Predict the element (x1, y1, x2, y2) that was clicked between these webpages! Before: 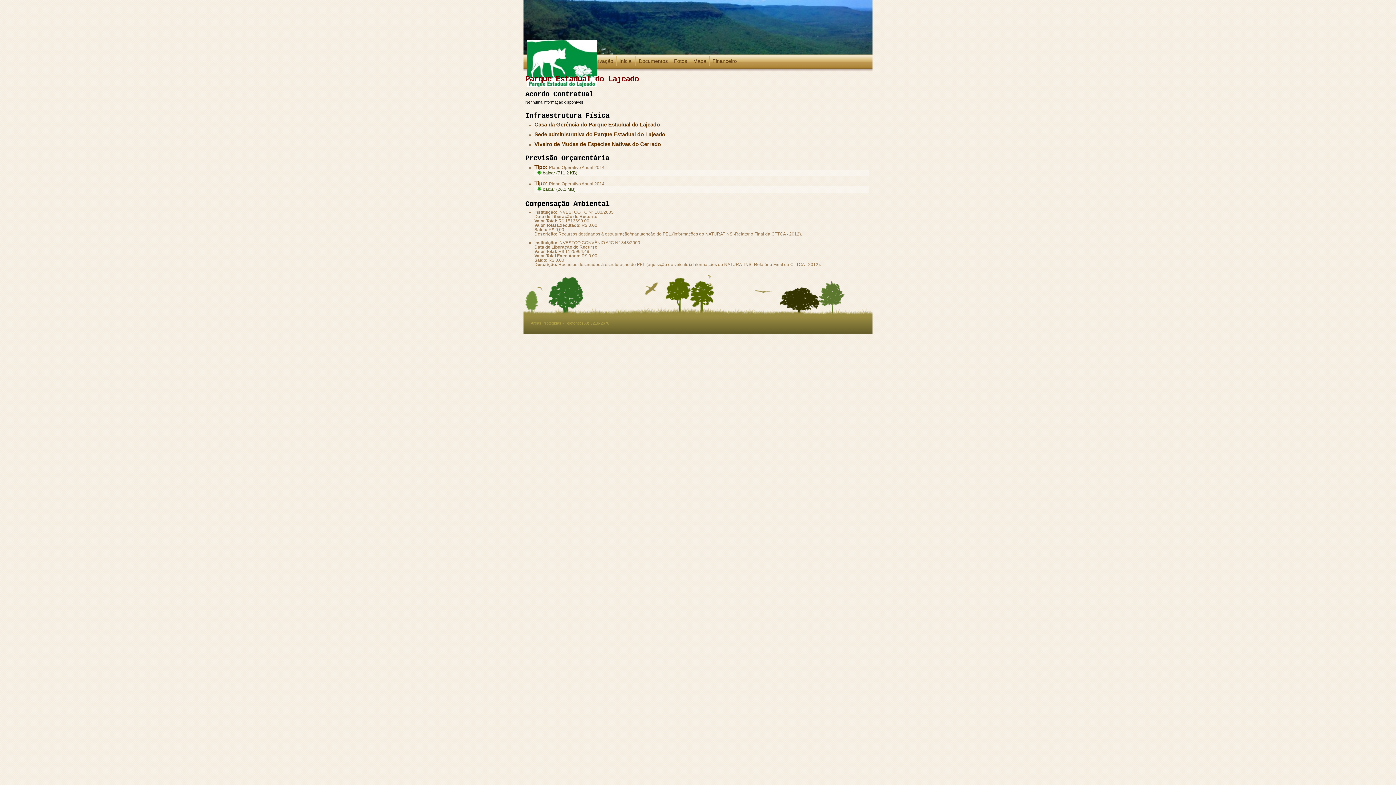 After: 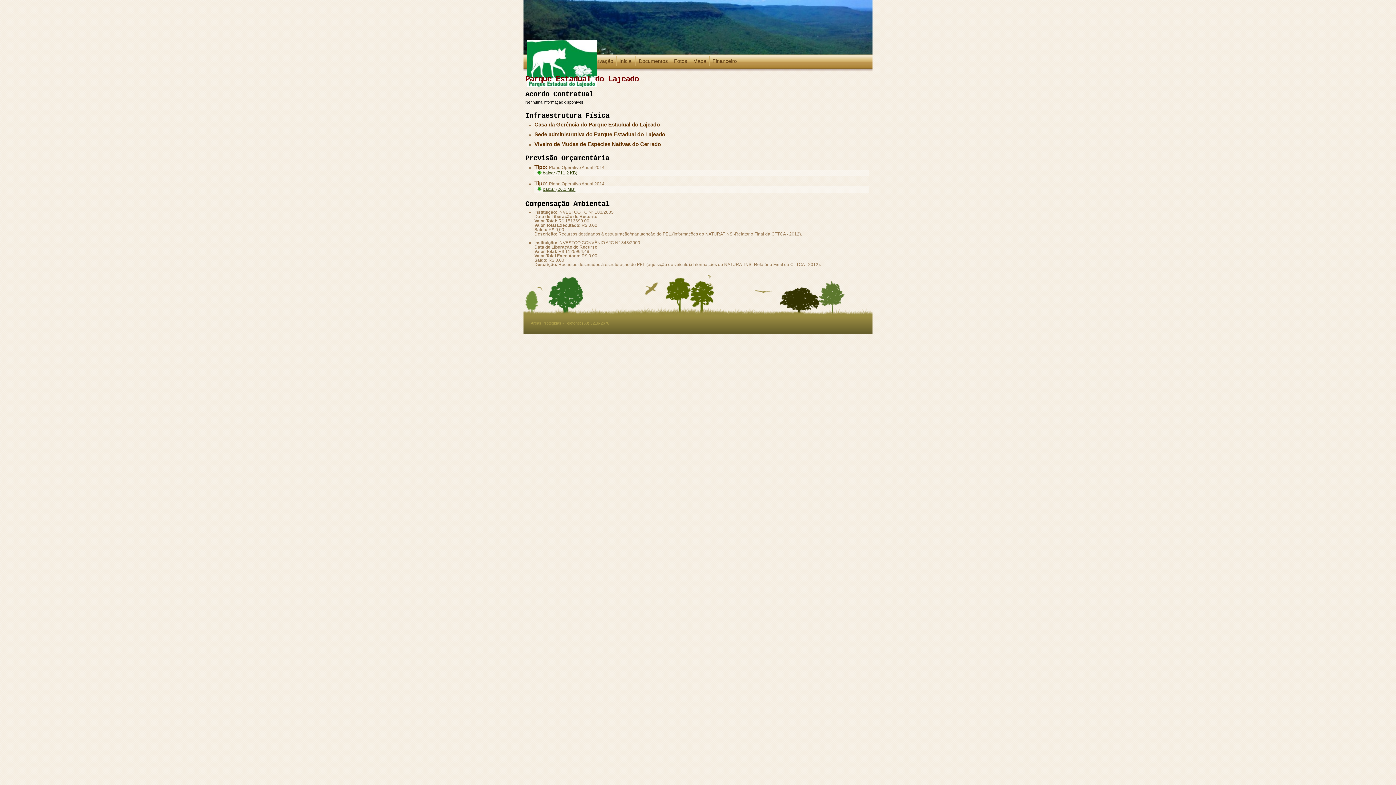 Action: label: baixar (26.1 MB) bbox: (535, 186, 575, 192)